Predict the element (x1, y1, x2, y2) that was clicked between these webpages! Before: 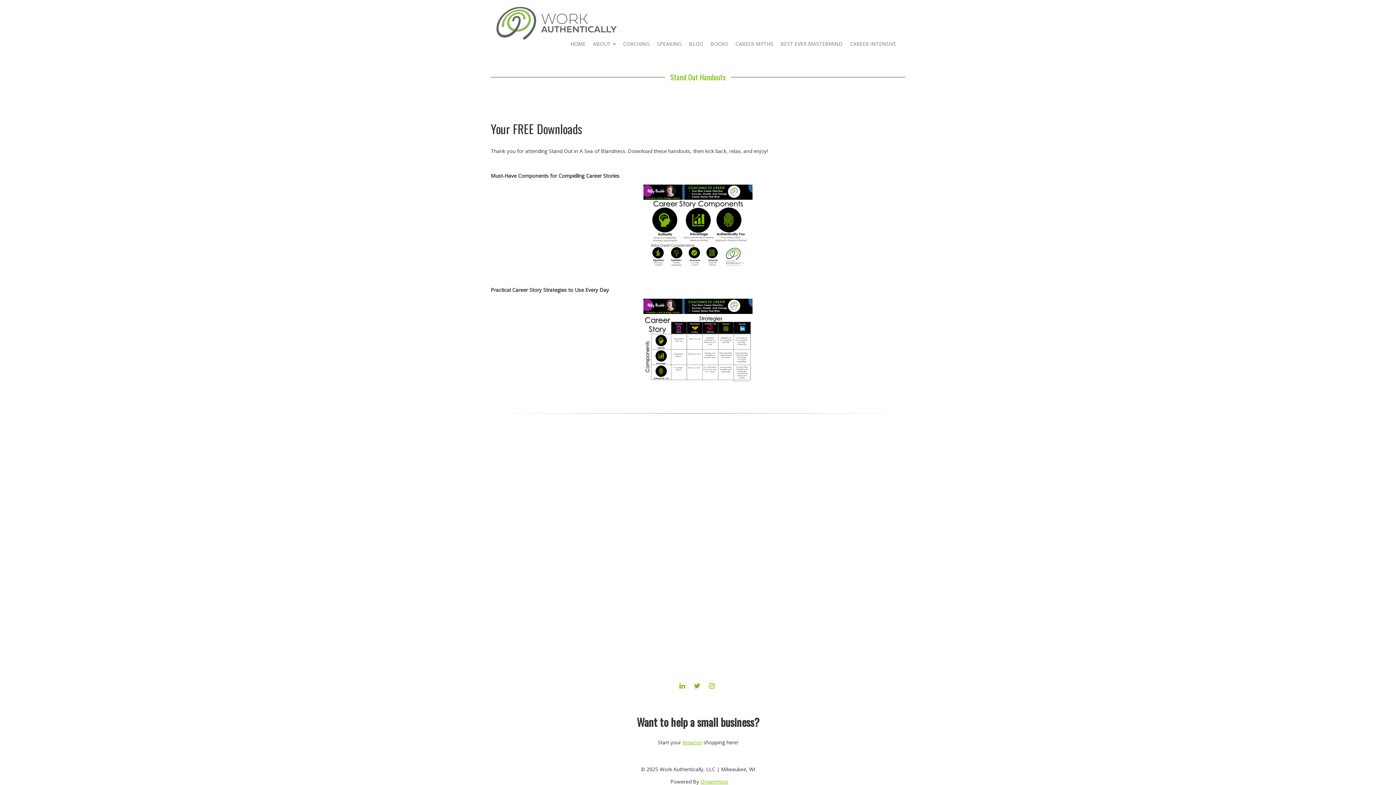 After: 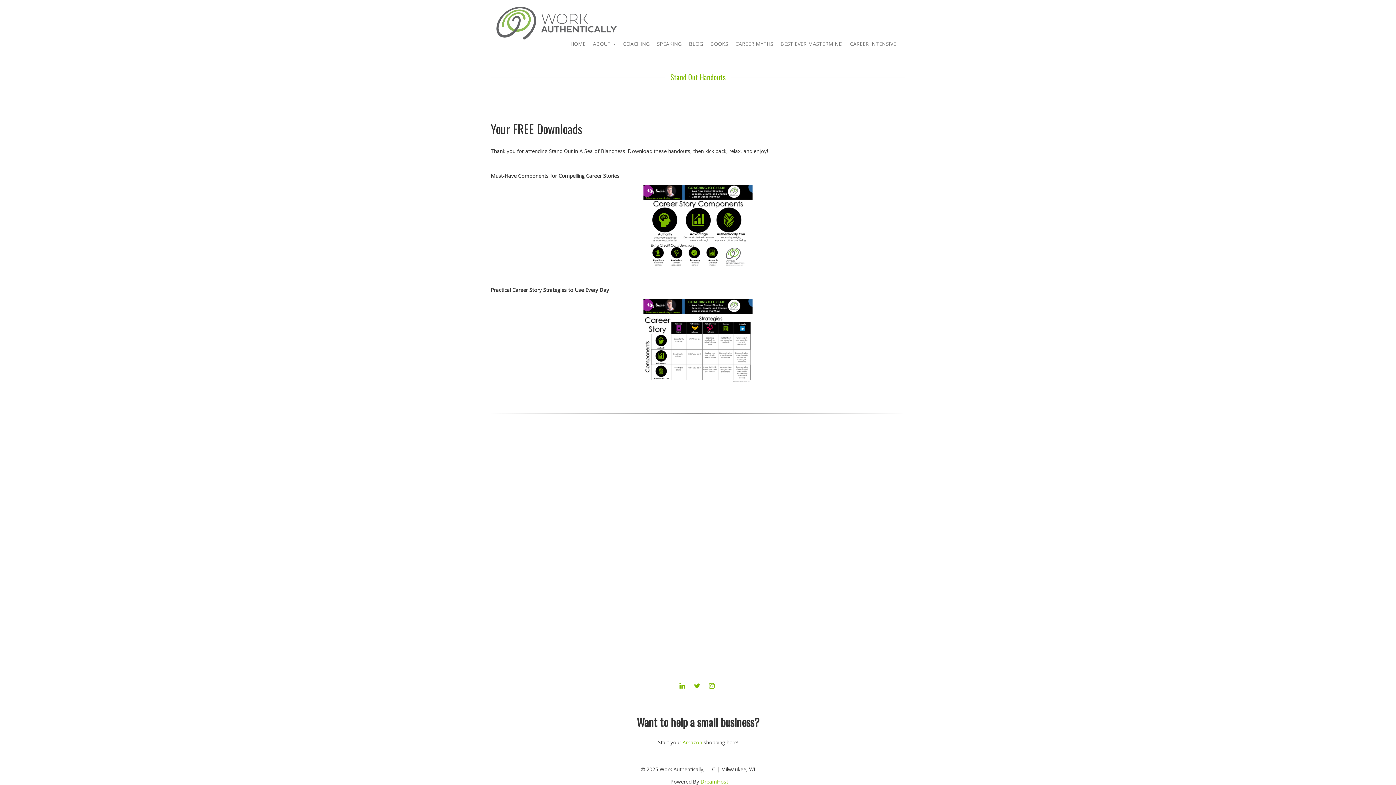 Action: label: INSTAGRAM bbox: (707, 680, 716, 691)